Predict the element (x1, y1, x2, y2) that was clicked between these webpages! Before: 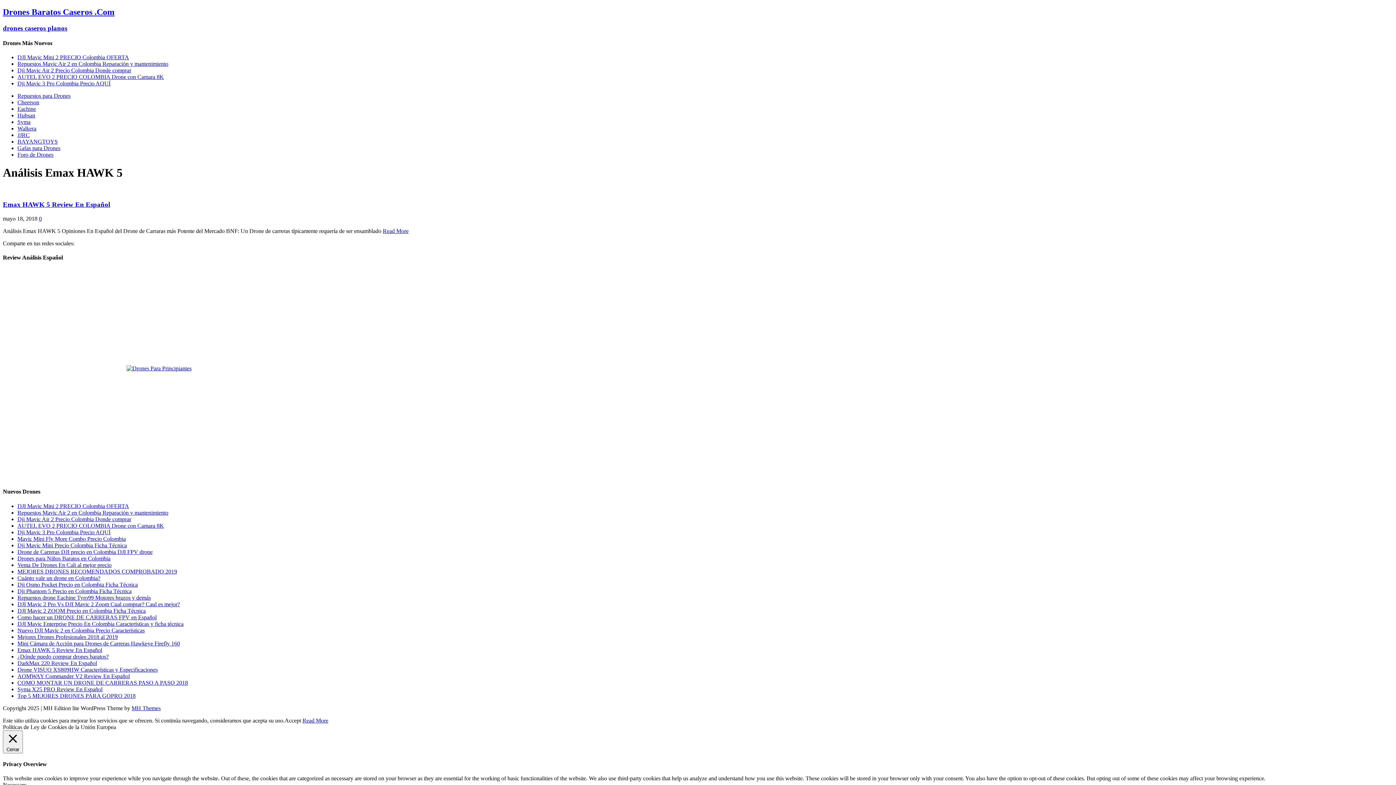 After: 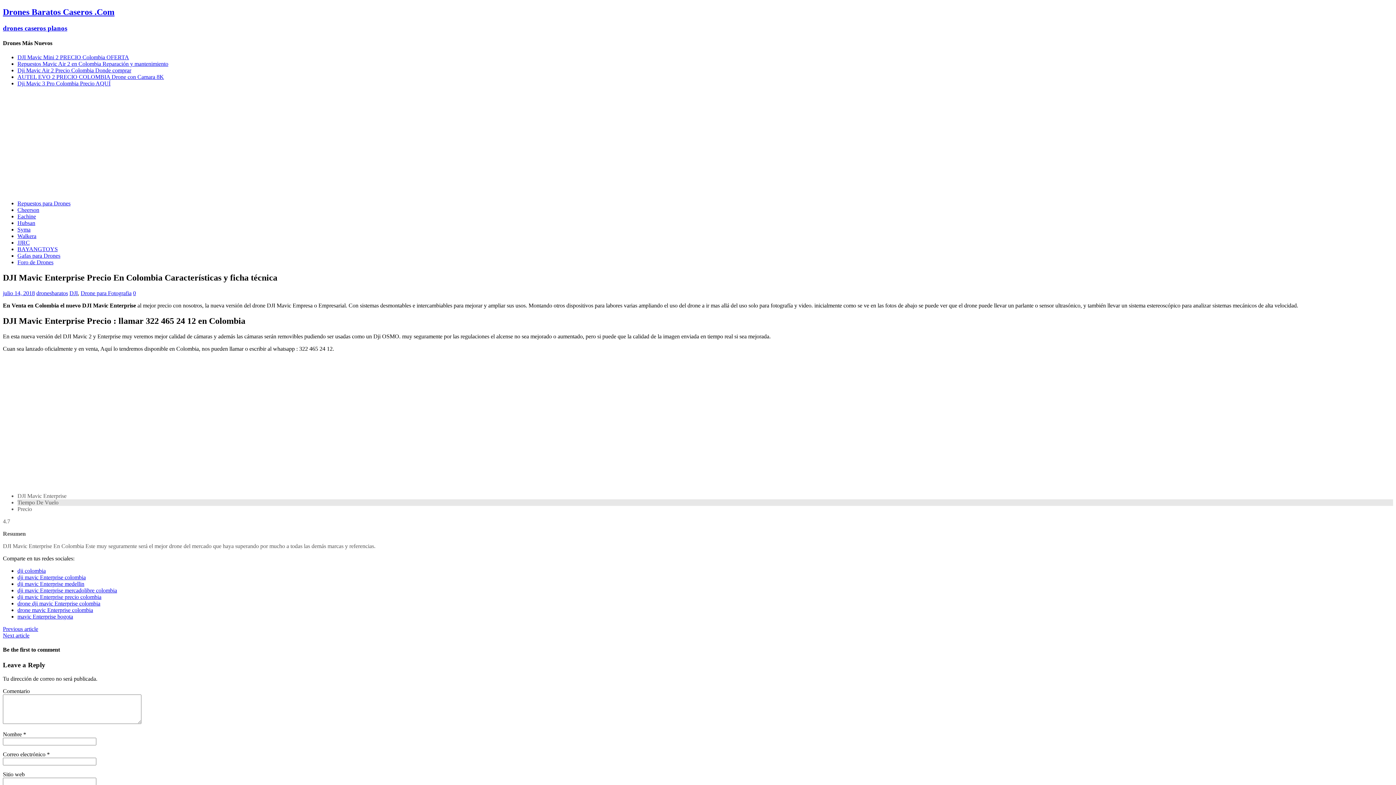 Action: label: DJI Mavic Enterprise Precio En Colombia Características y ficha técnica bbox: (17, 620, 183, 627)